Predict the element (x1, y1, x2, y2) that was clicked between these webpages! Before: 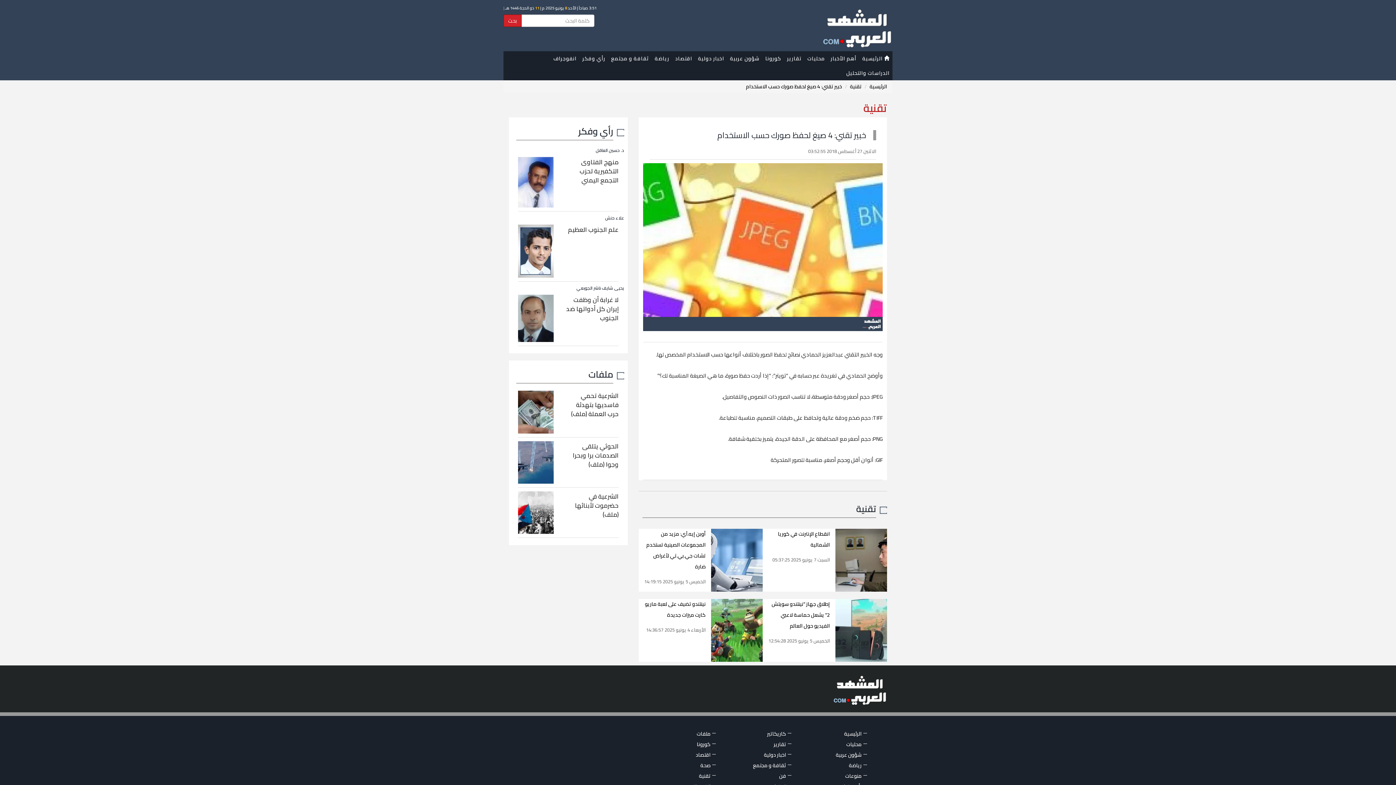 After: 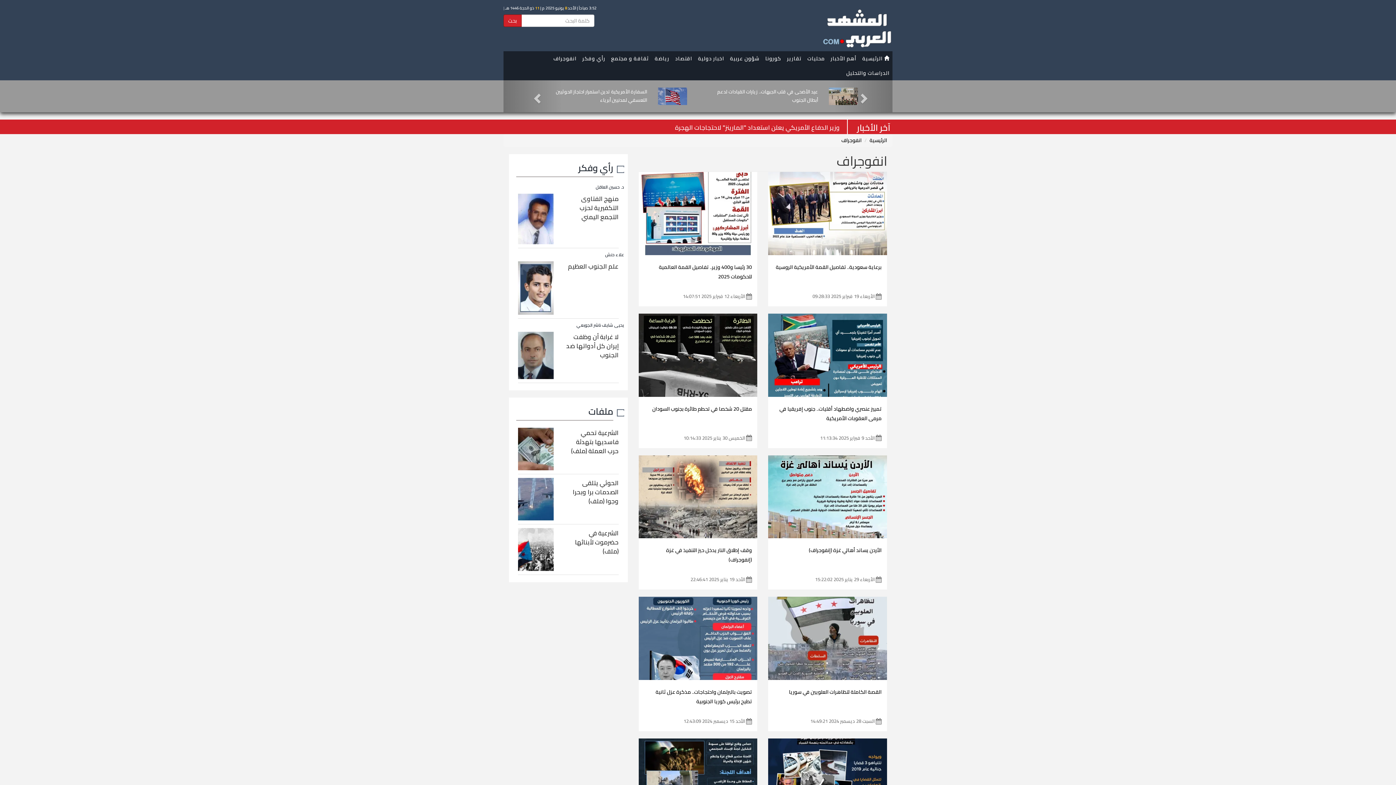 Action: label: انفوجراف bbox: (550, 51, 579, 65)